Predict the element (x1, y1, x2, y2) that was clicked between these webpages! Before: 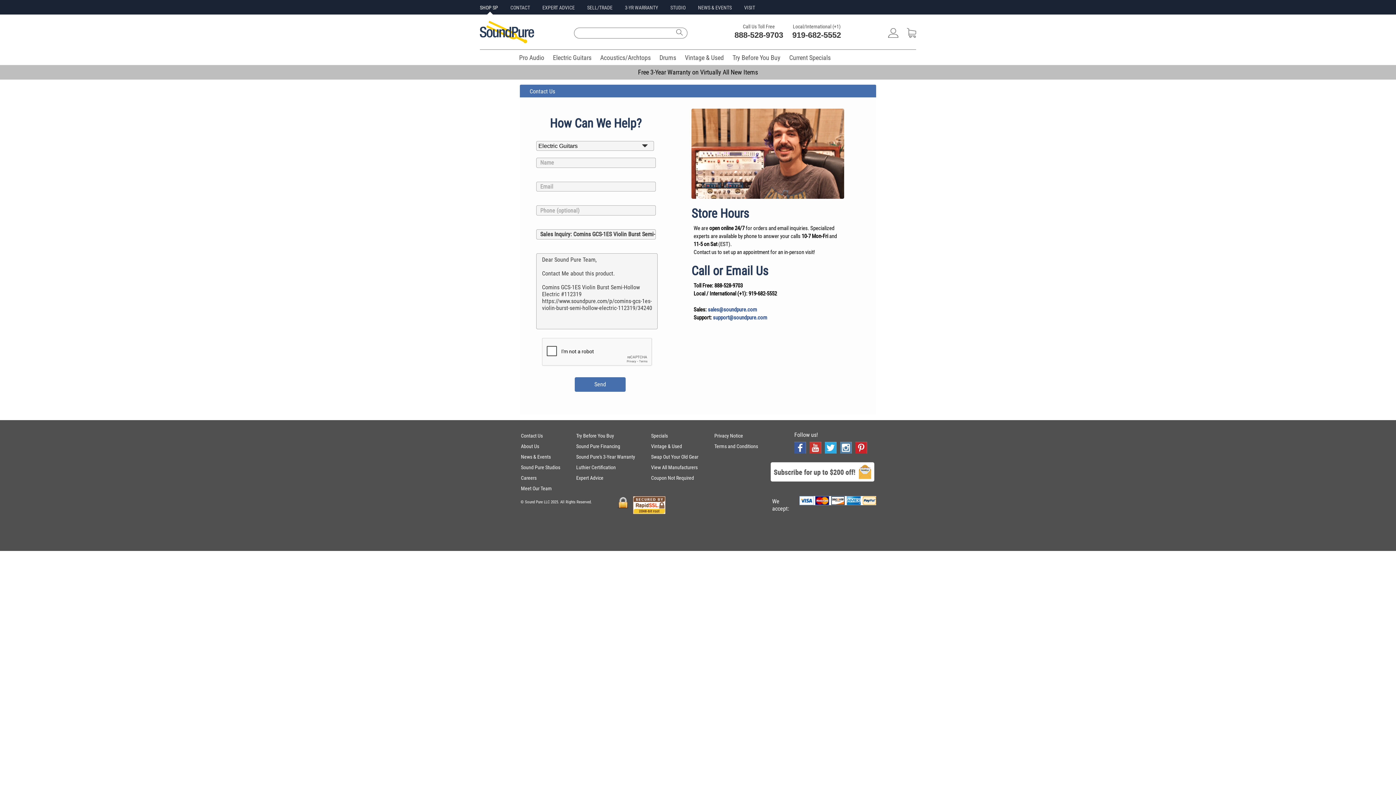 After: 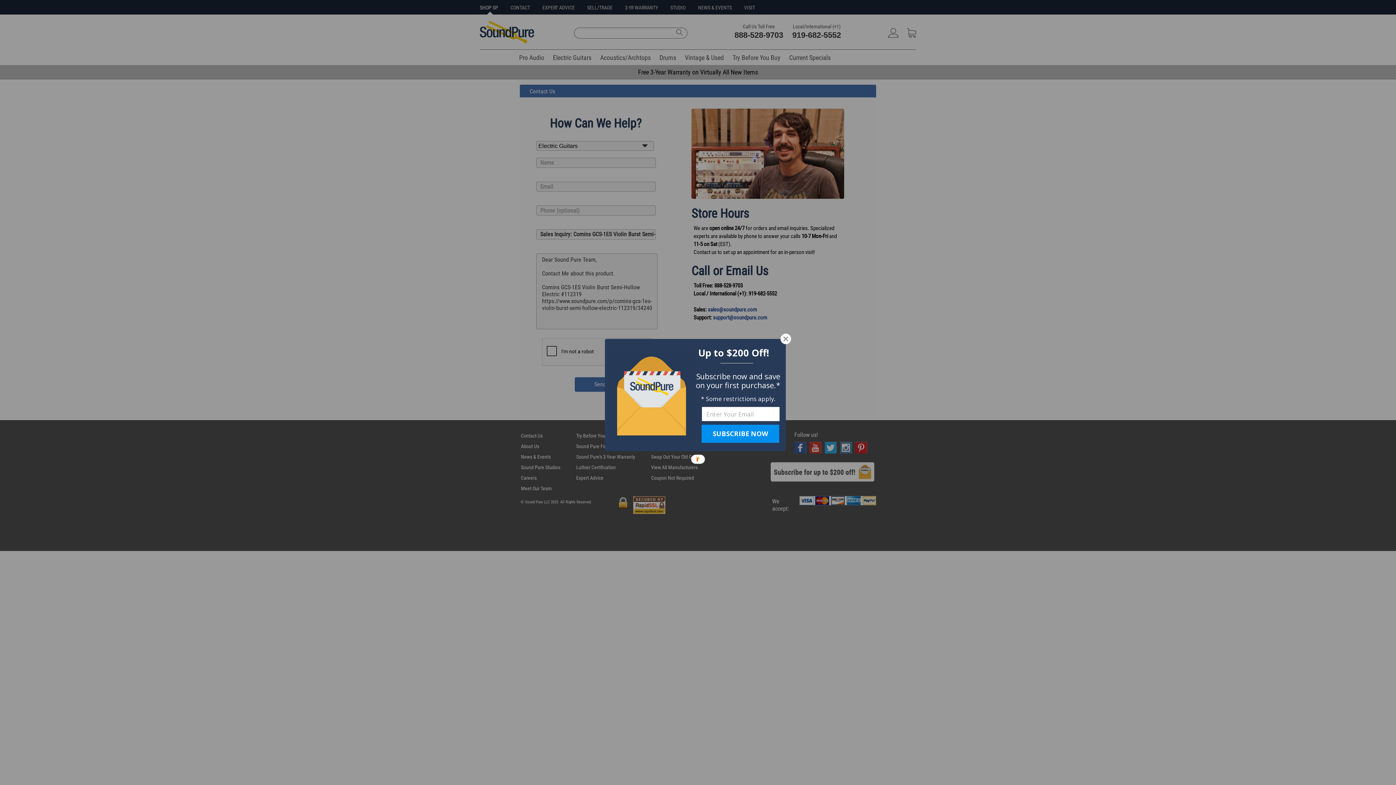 Action: bbox: (713, 314, 767, 321) label: support@soundpure.com